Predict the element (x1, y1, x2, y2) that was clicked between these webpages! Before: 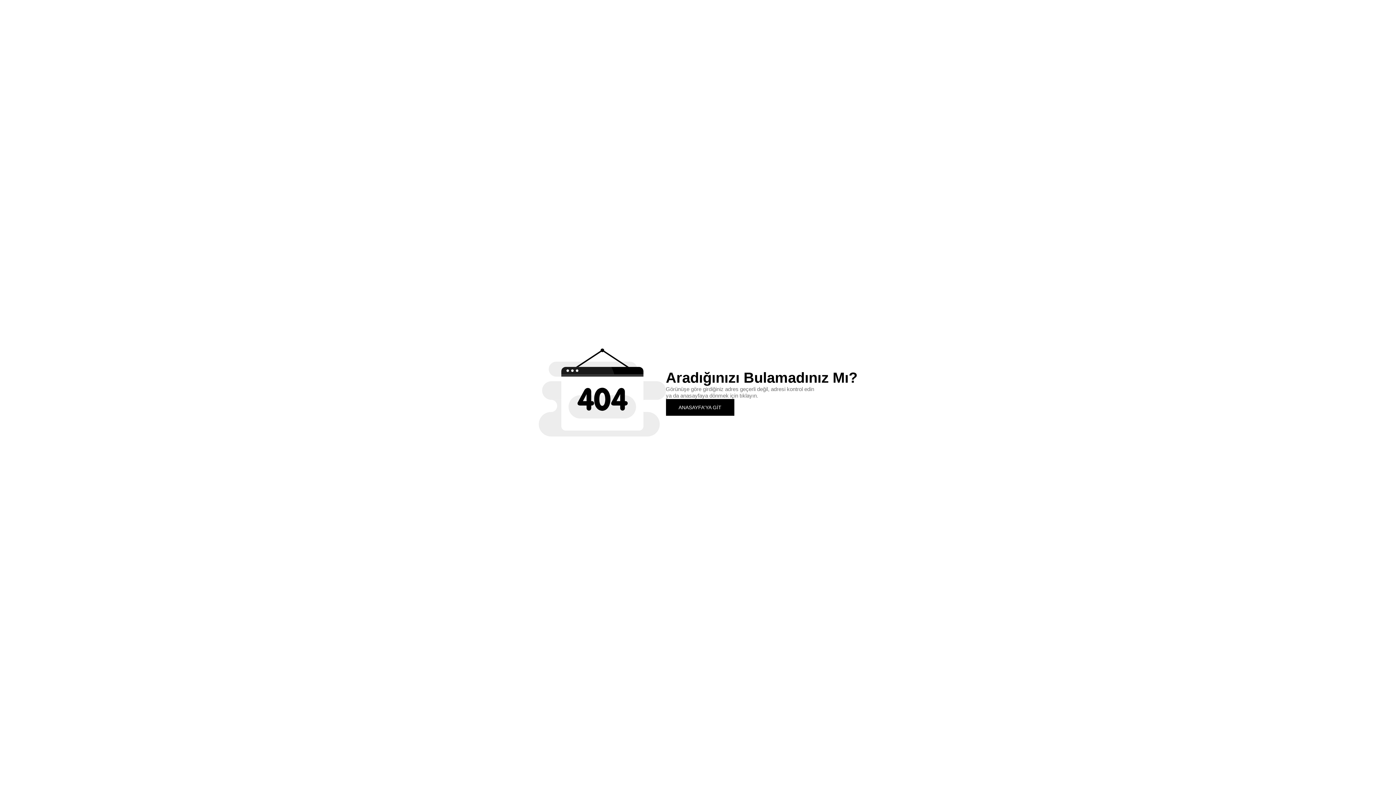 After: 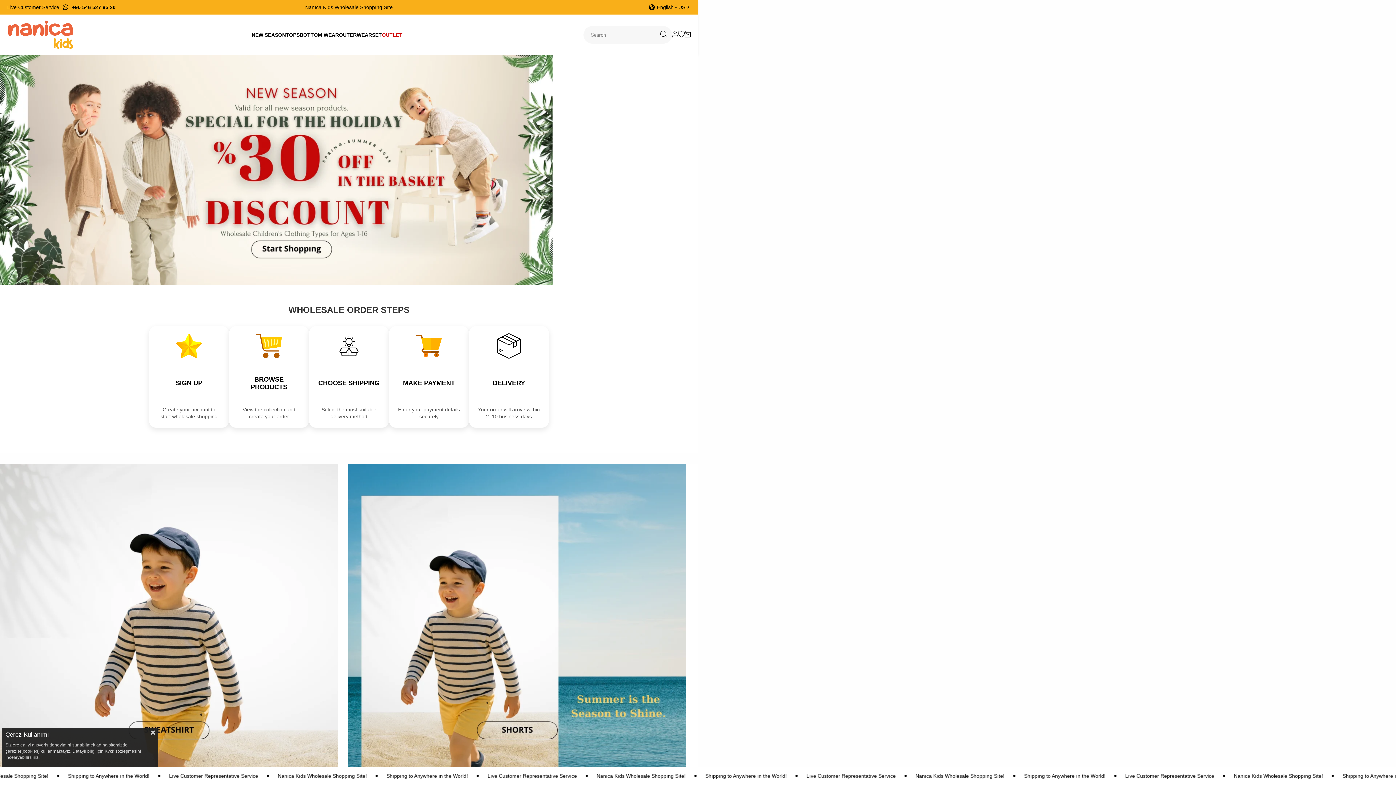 Action: label: ANASAYFA'YA GİT bbox: (666, 399, 734, 415)